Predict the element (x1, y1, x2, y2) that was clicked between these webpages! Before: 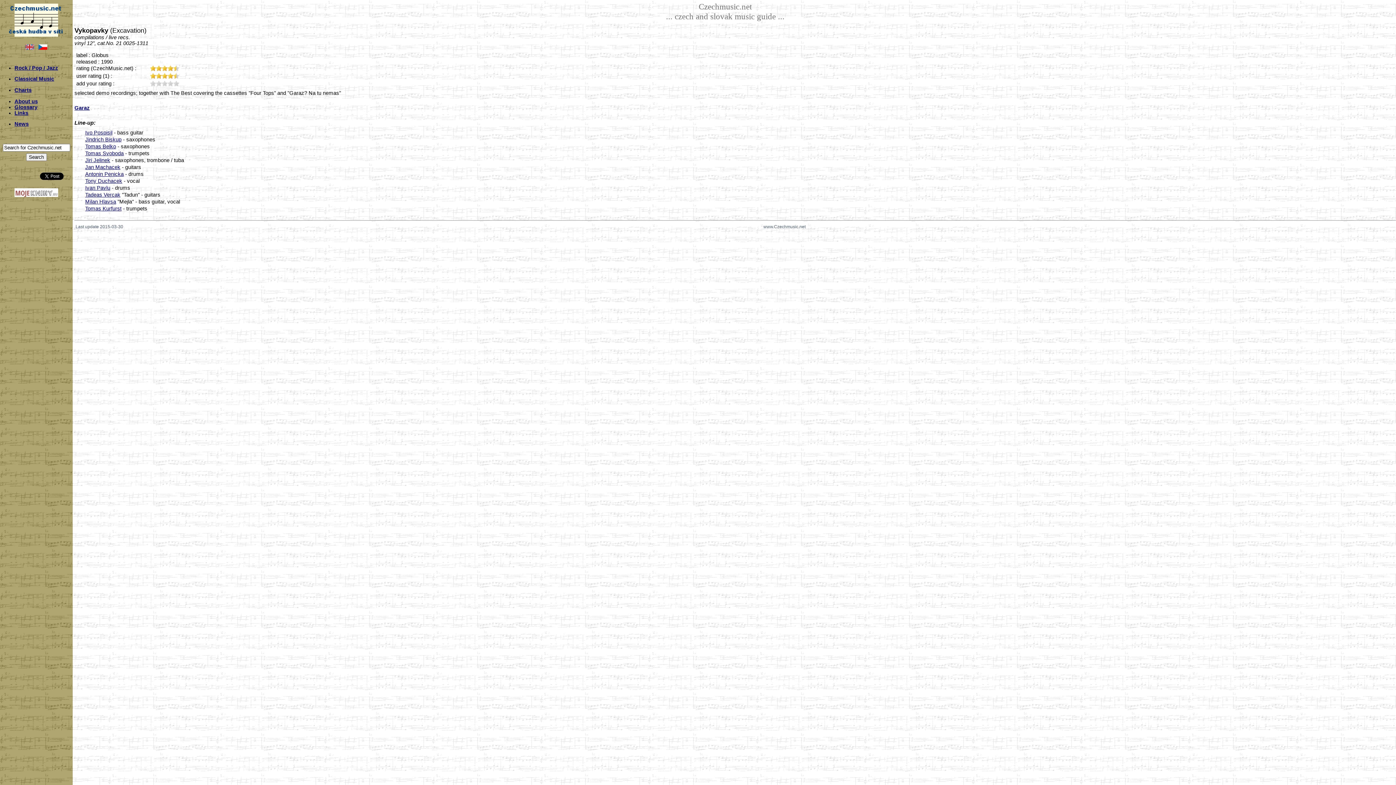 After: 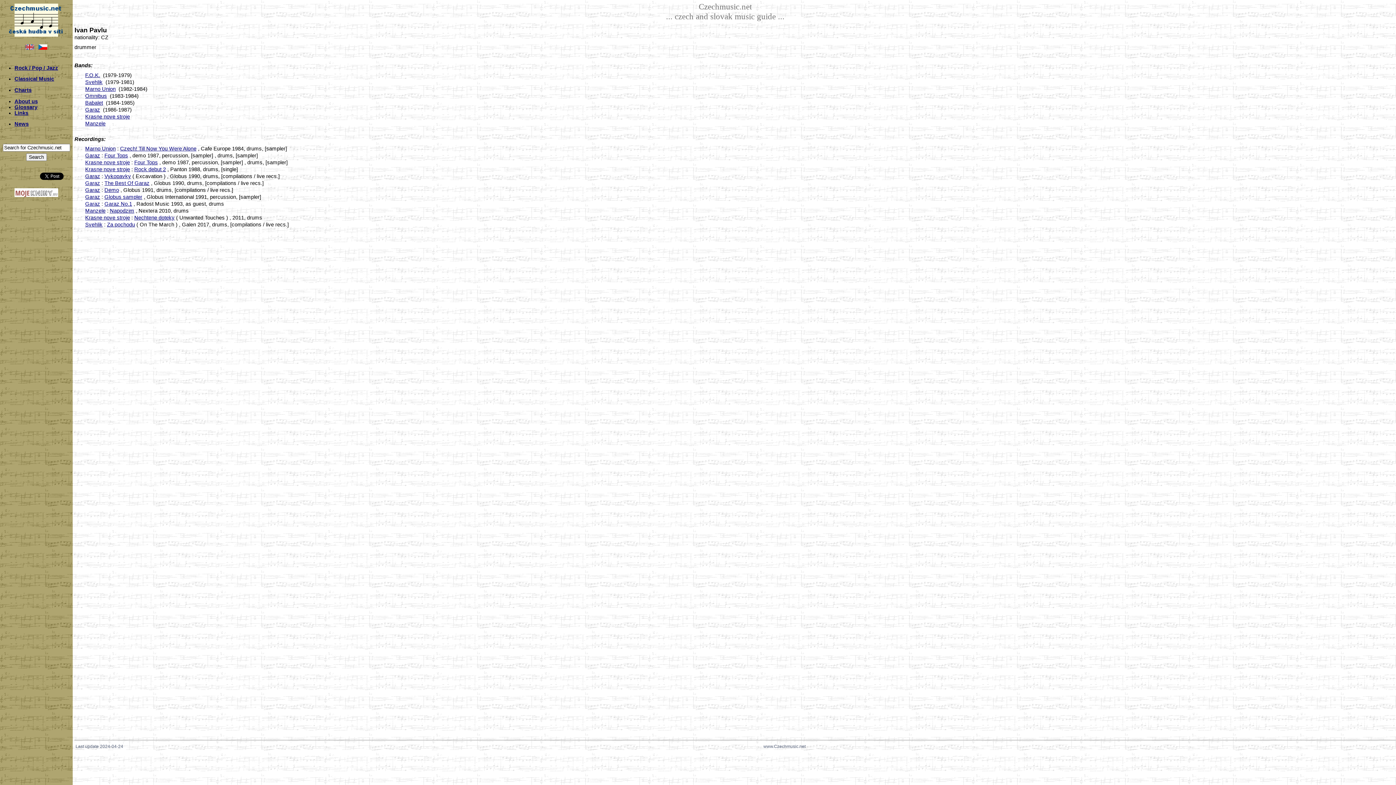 Action: label: Ivan Pavlu bbox: (85, 185, 110, 190)